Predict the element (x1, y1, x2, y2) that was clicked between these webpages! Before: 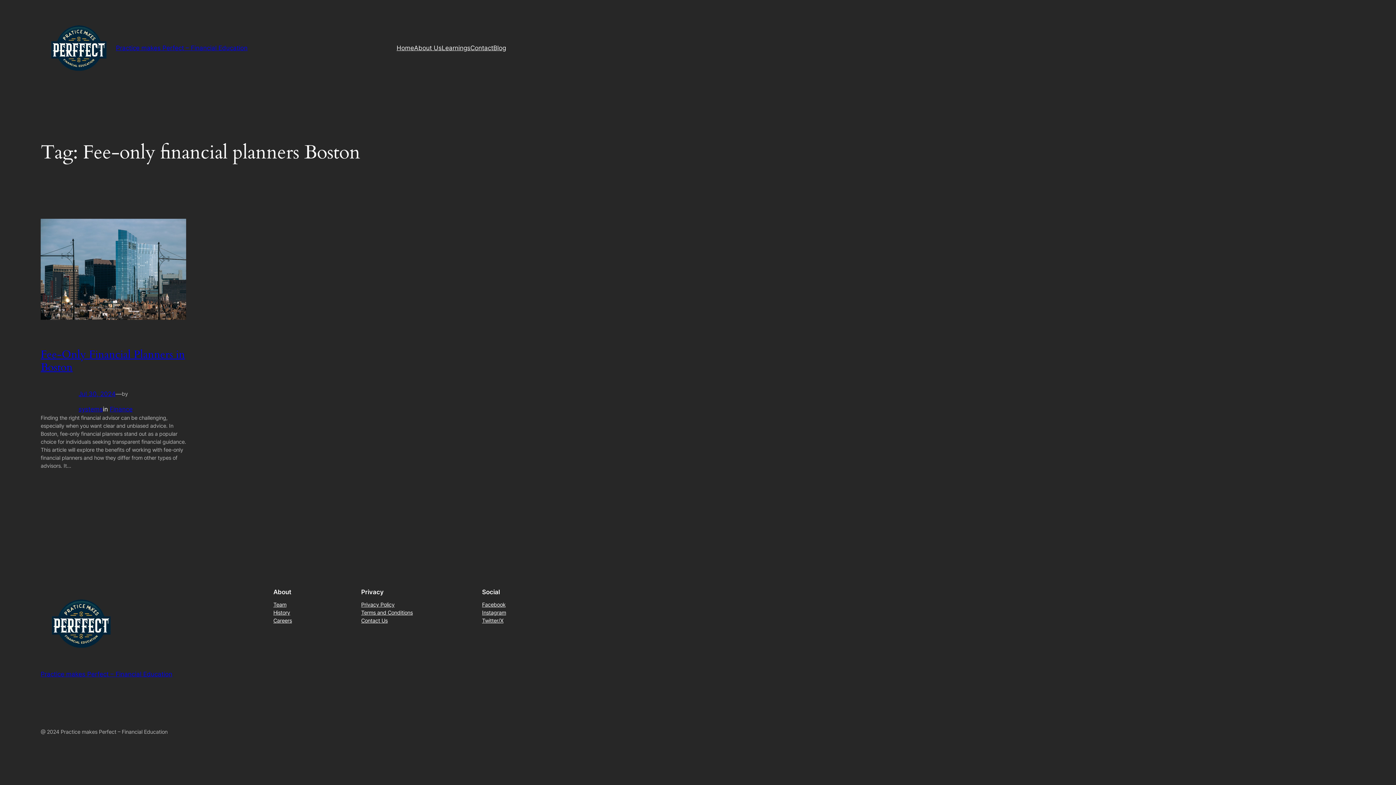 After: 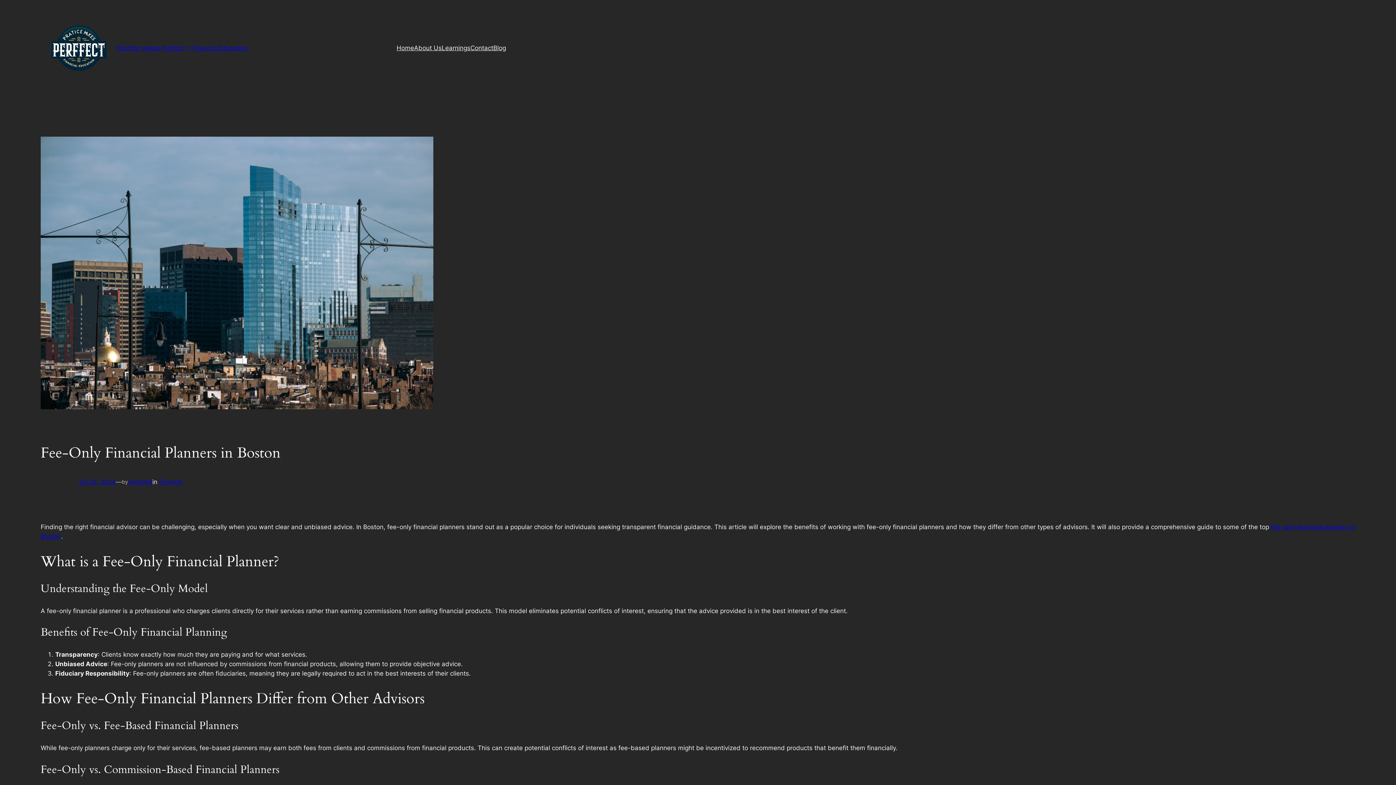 Action: bbox: (40, 218, 186, 322)